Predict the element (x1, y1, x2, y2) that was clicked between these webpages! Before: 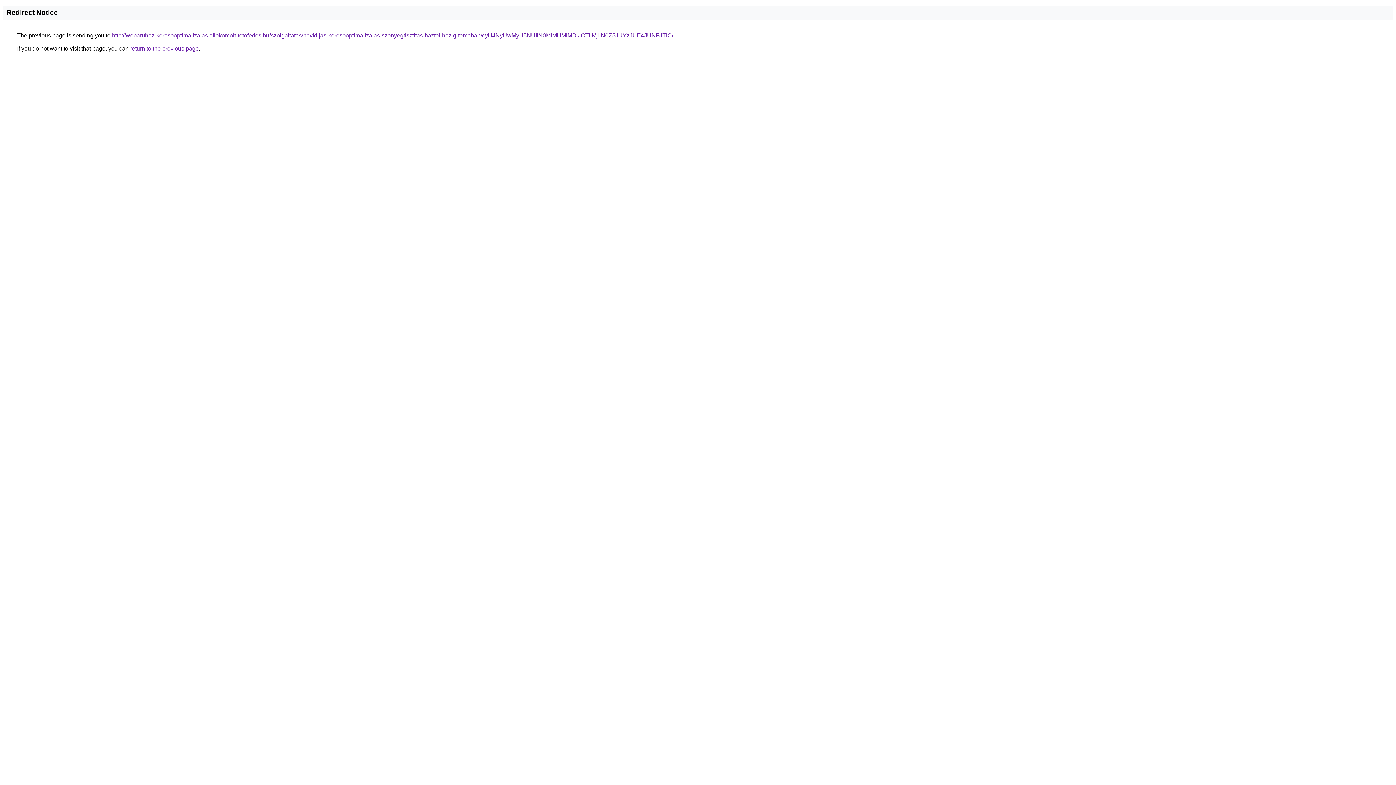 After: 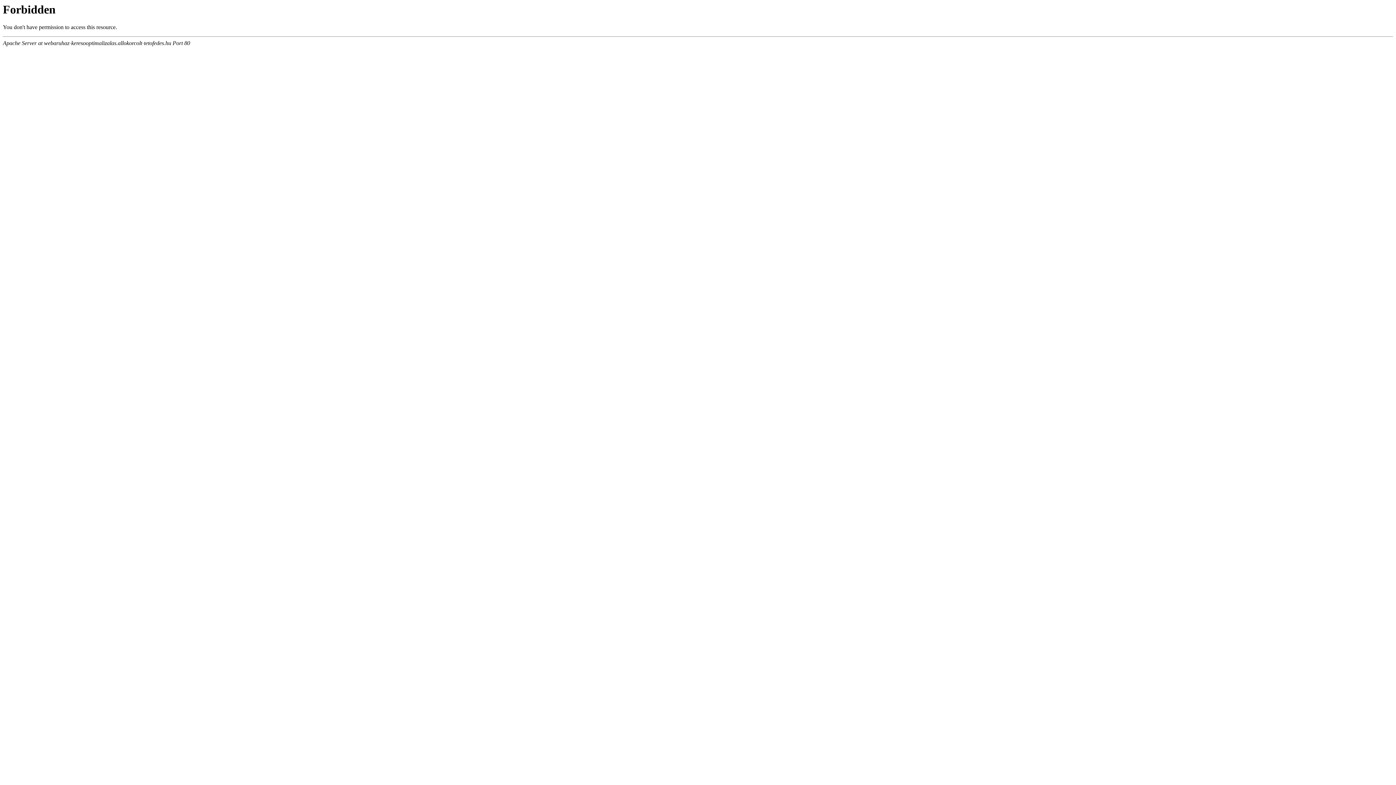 Action: bbox: (112, 32, 673, 38) label: http://webaruhaz-keresooptimalizalas.allokorcolt-tetofedes.hu/szolgaltatas/havidijas-keresooptimalizalas-szonyegtisztitas-haztol-hazig-temaban/cyU4NyUwMyU5NUIlN0MlMUMlMDklOTIlMjIlN0Z5JUYzJUE4JUNFJTlC/